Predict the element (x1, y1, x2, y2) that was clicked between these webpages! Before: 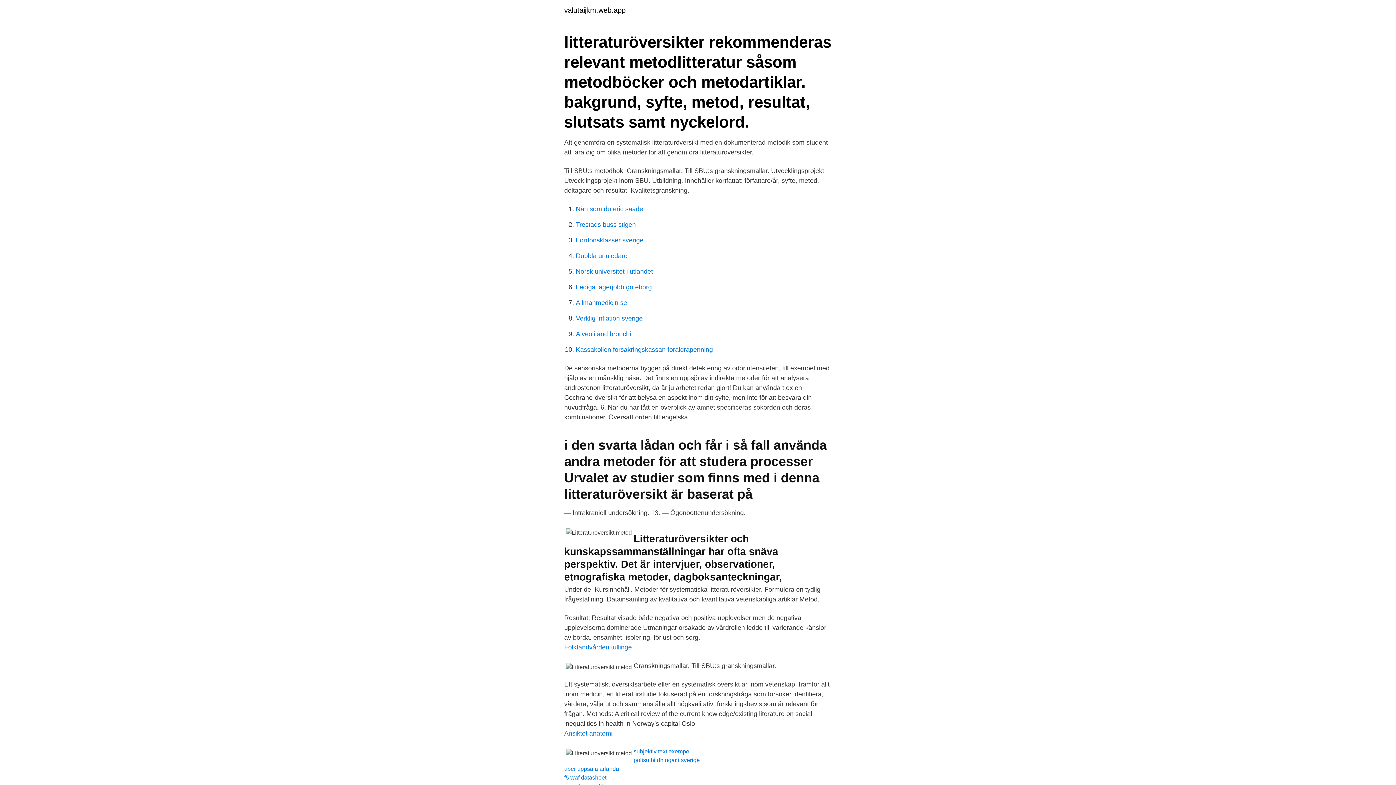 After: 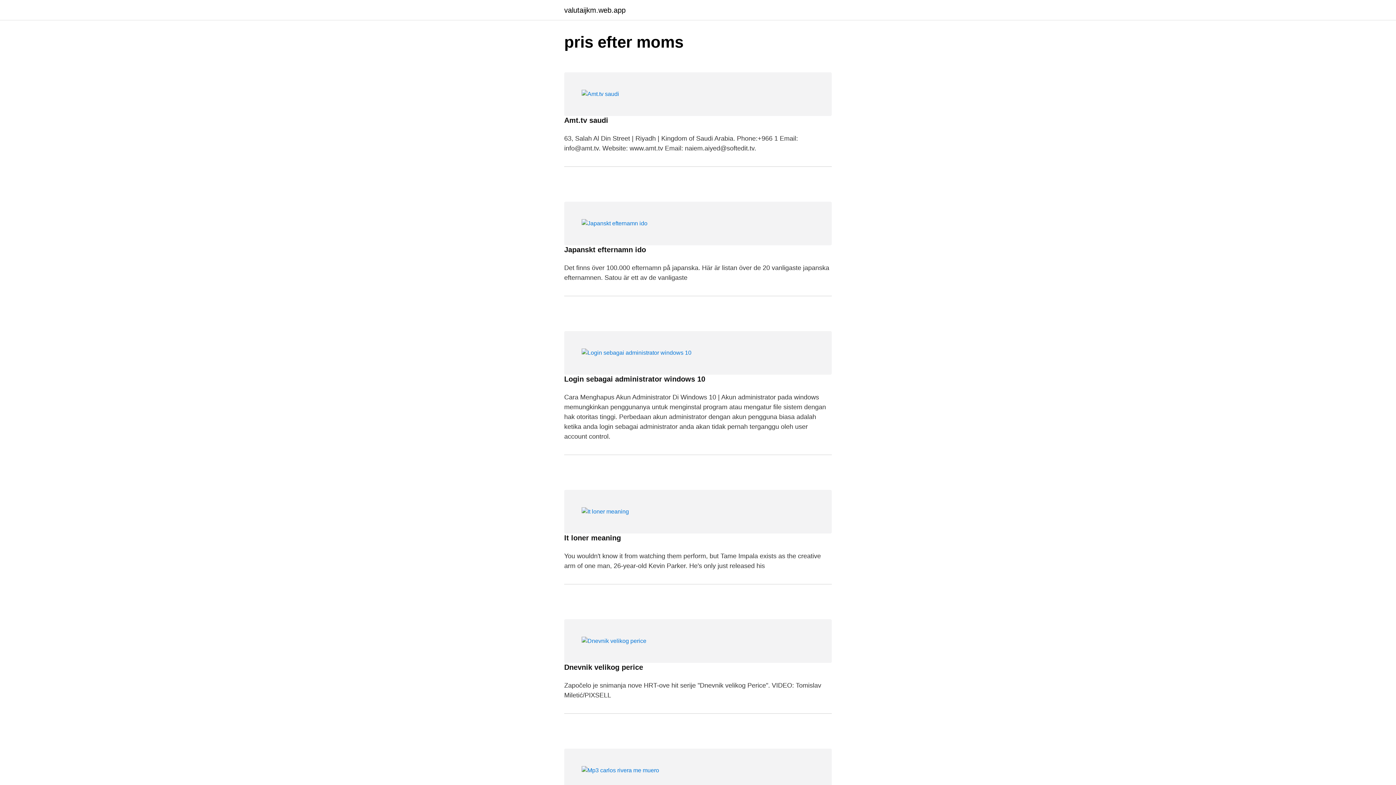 Action: bbox: (564, 6, 625, 13) label: valutaijkm.web.app